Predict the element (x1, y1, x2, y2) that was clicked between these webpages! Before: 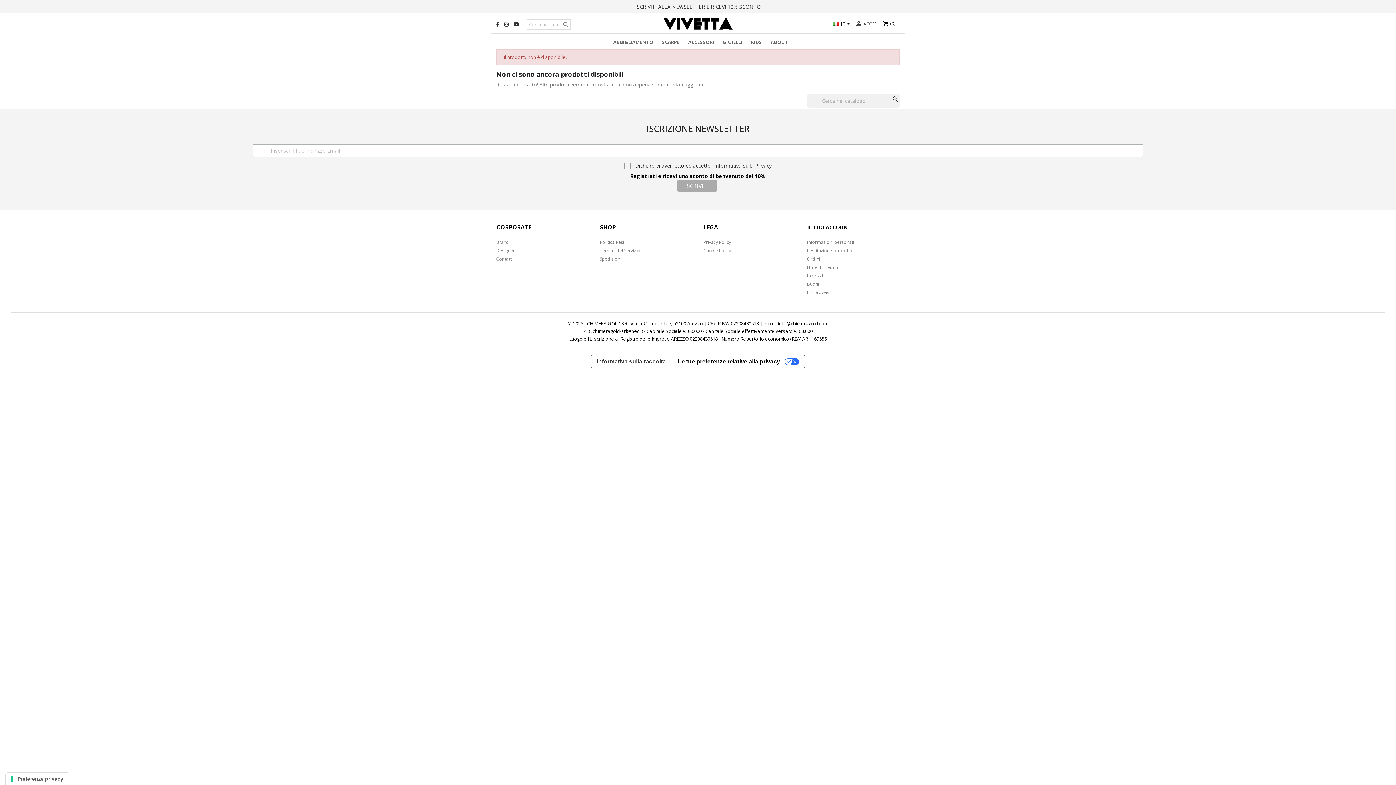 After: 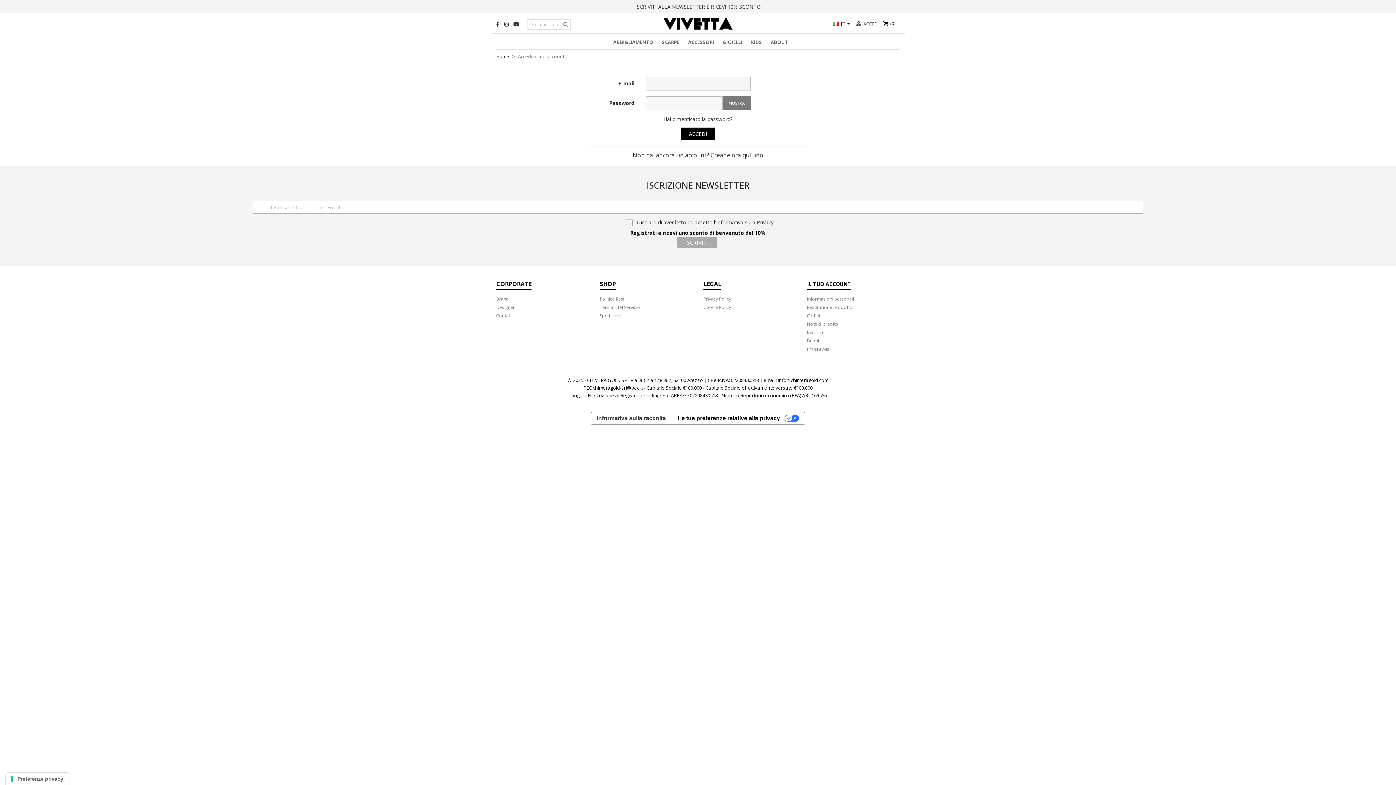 Action: bbox: (807, 224, 851, 231) label: IL TUO ACCOUNT